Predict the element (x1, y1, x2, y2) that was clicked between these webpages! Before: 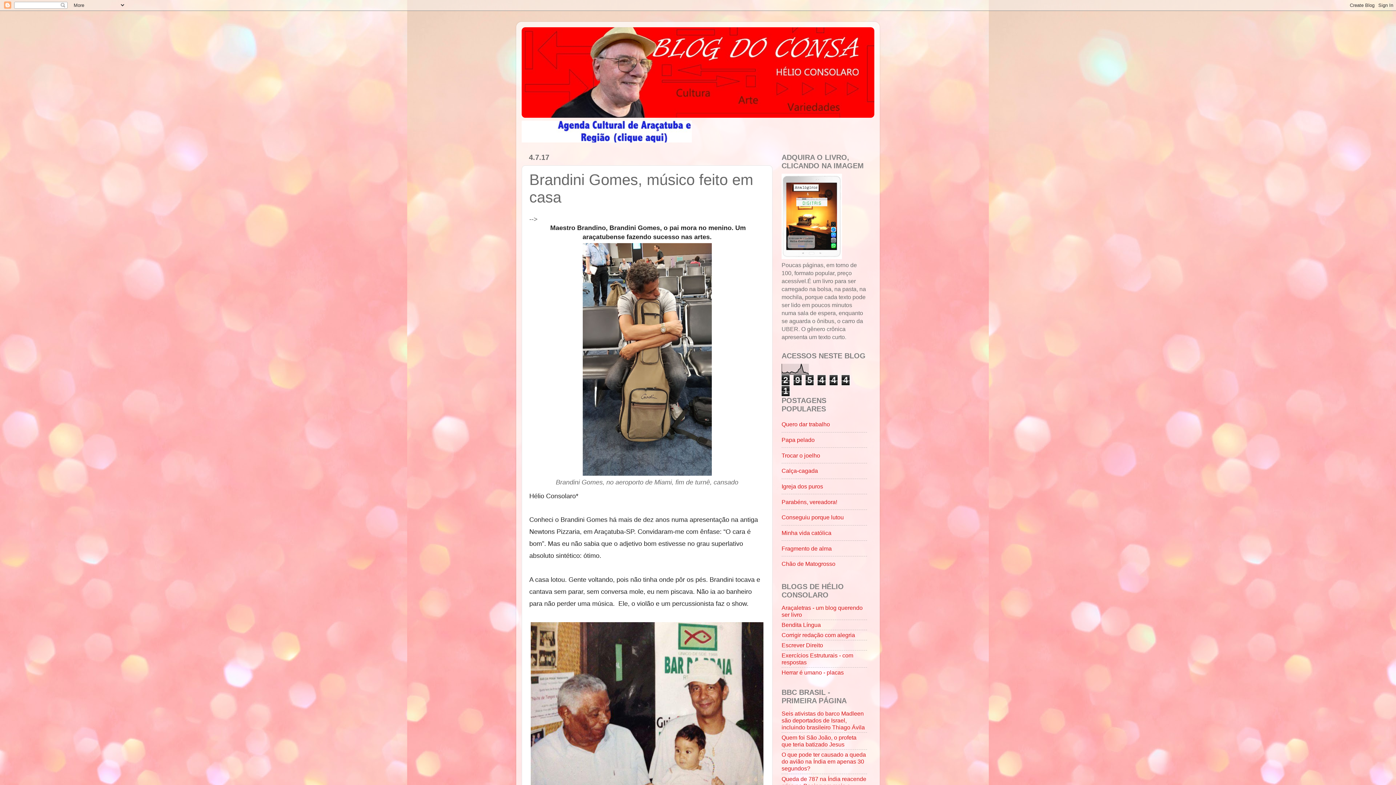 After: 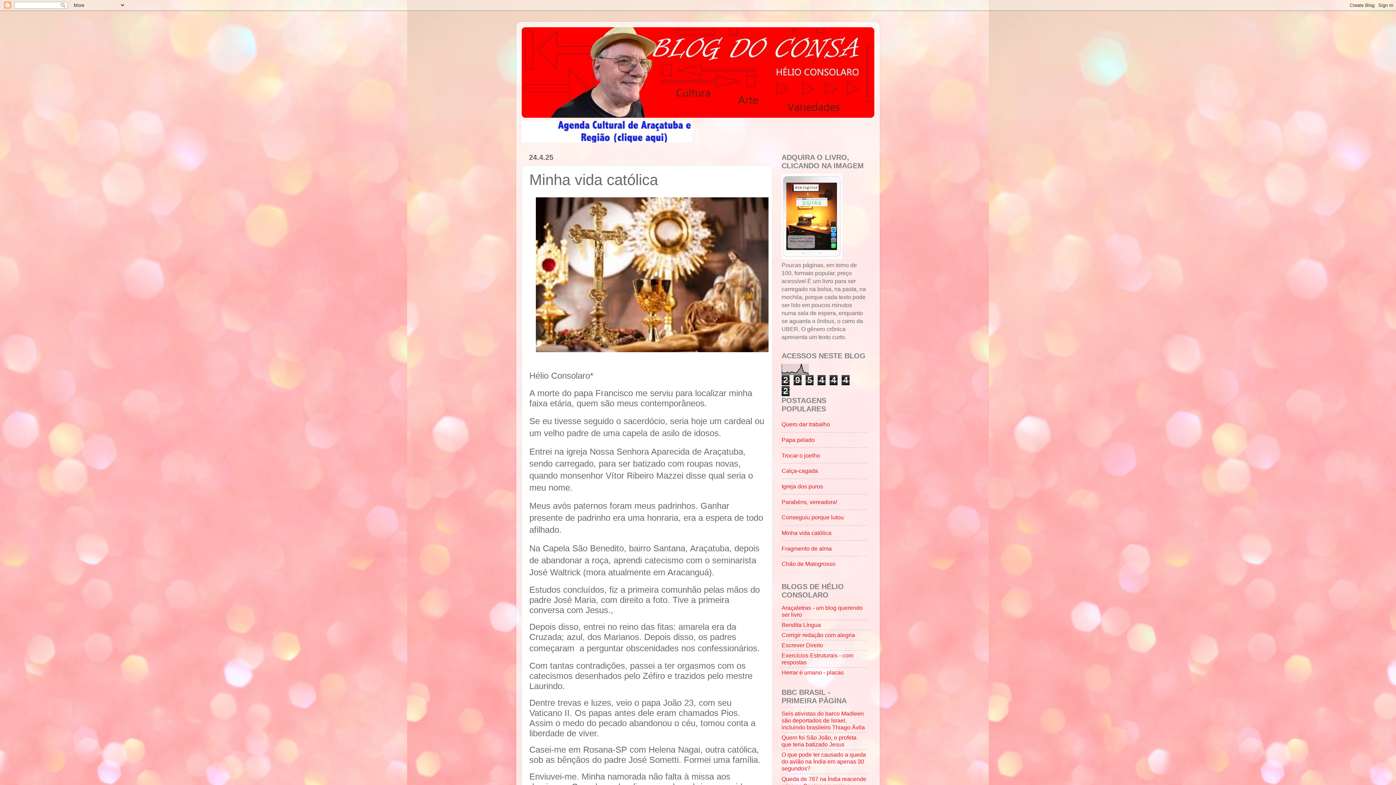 Action: label: Minha vida católica bbox: (781, 529, 831, 536)